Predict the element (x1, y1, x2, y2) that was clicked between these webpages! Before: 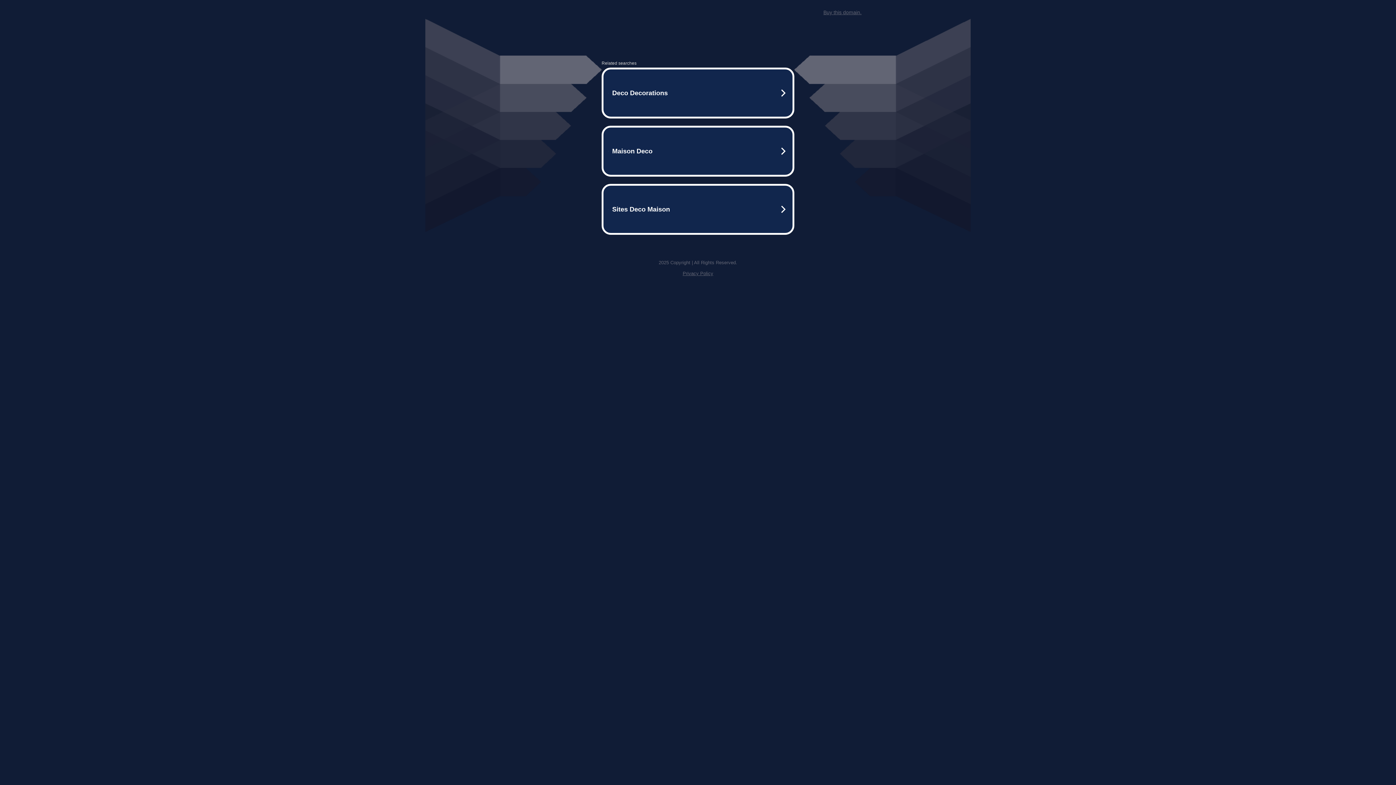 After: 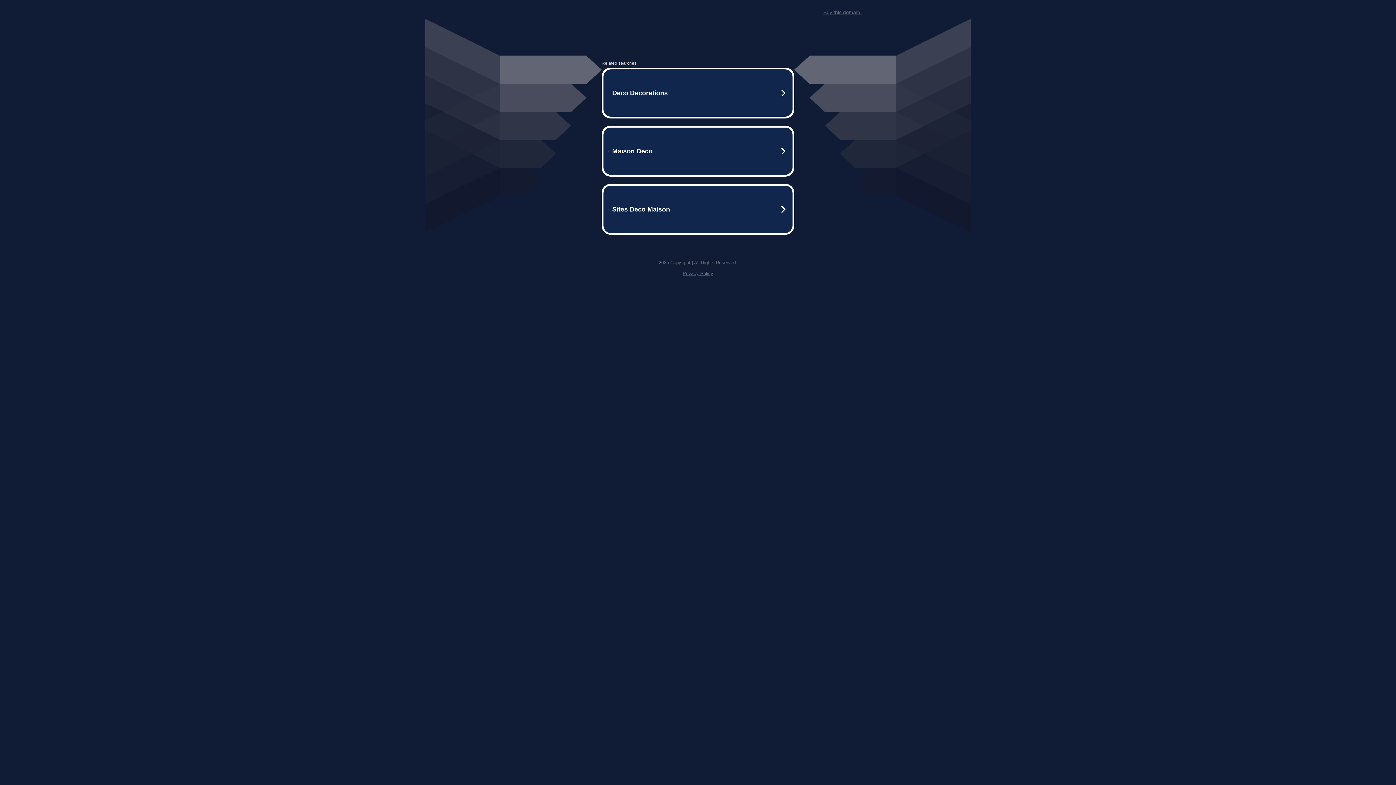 Action: label: Buy this domain. bbox: (823, 9, 861, 15)